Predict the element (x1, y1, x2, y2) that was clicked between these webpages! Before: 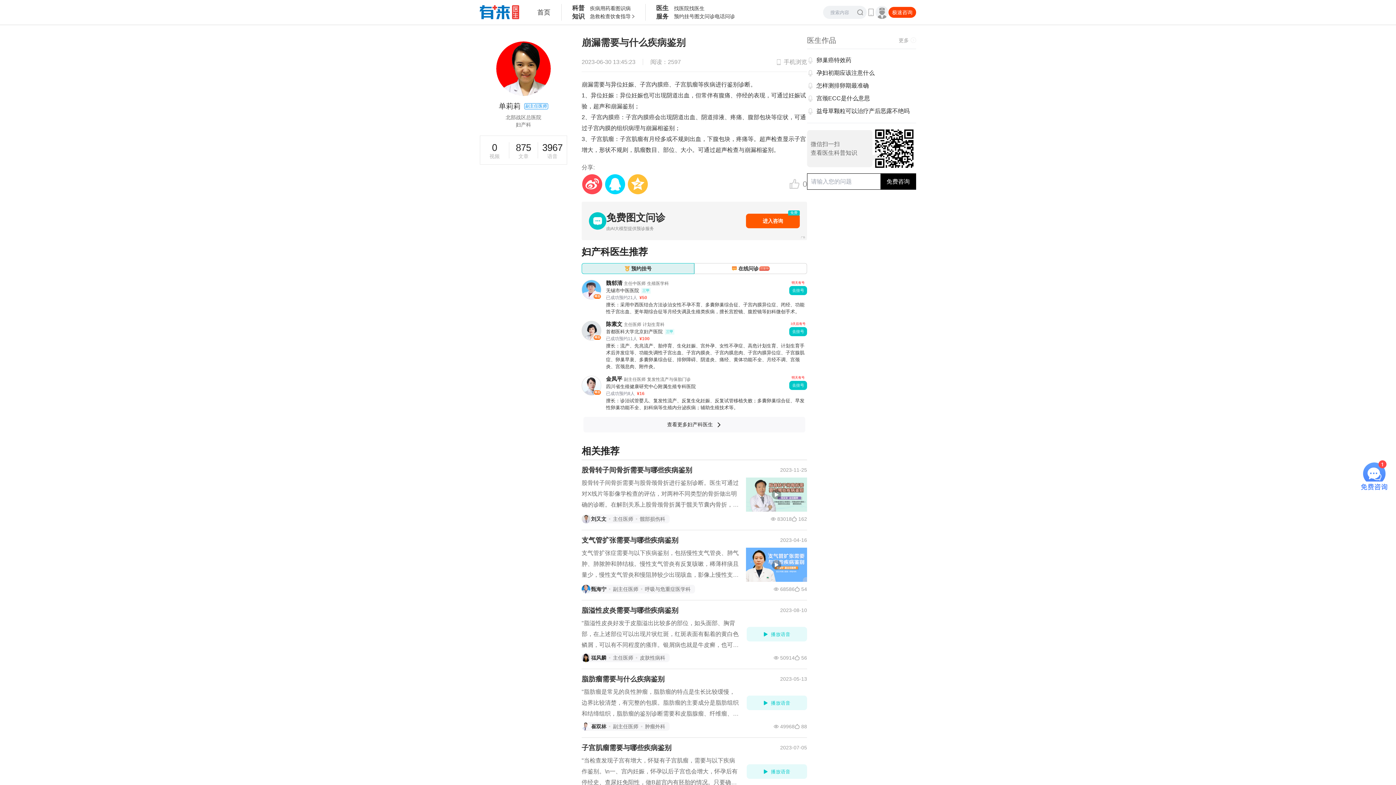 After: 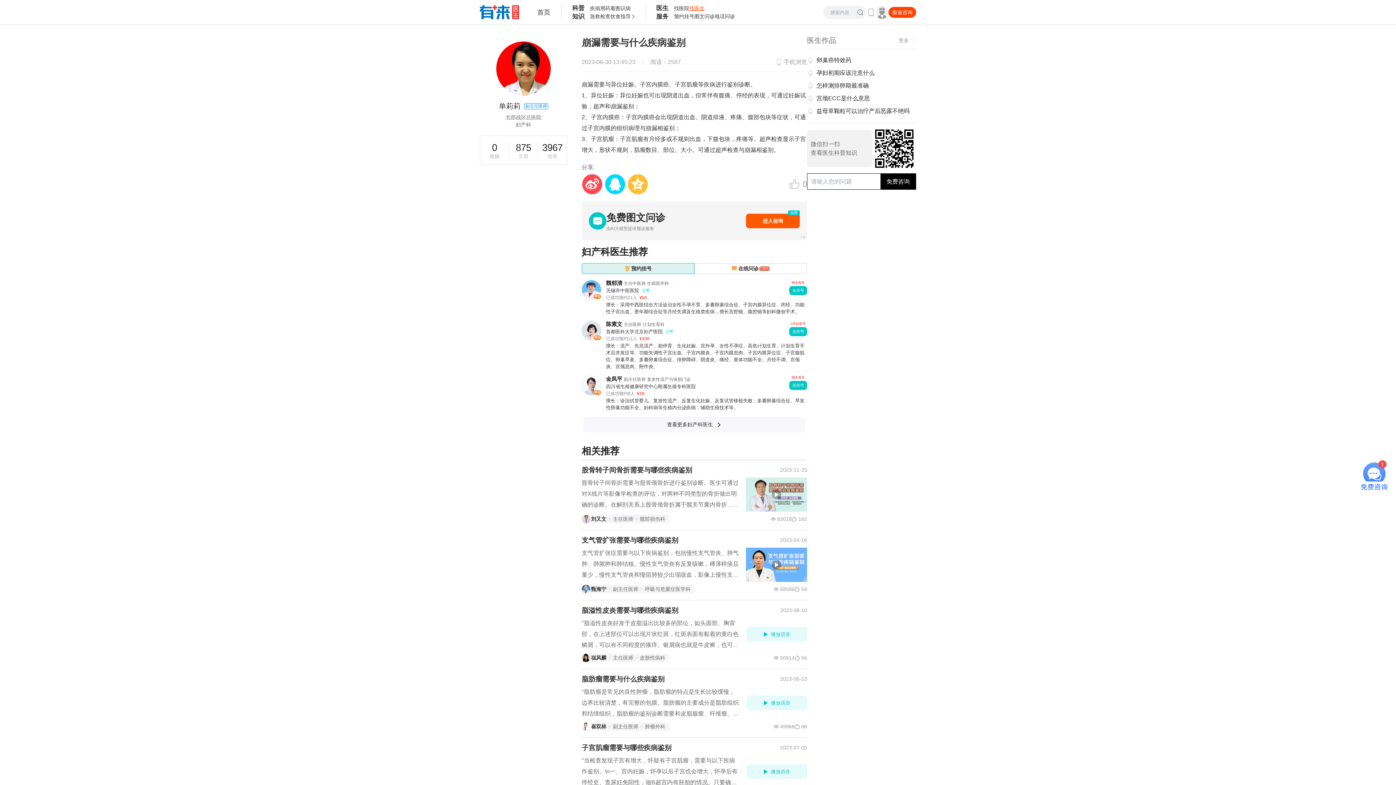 Action: label: 找医生 bbox: (689, 4, 704, 12)